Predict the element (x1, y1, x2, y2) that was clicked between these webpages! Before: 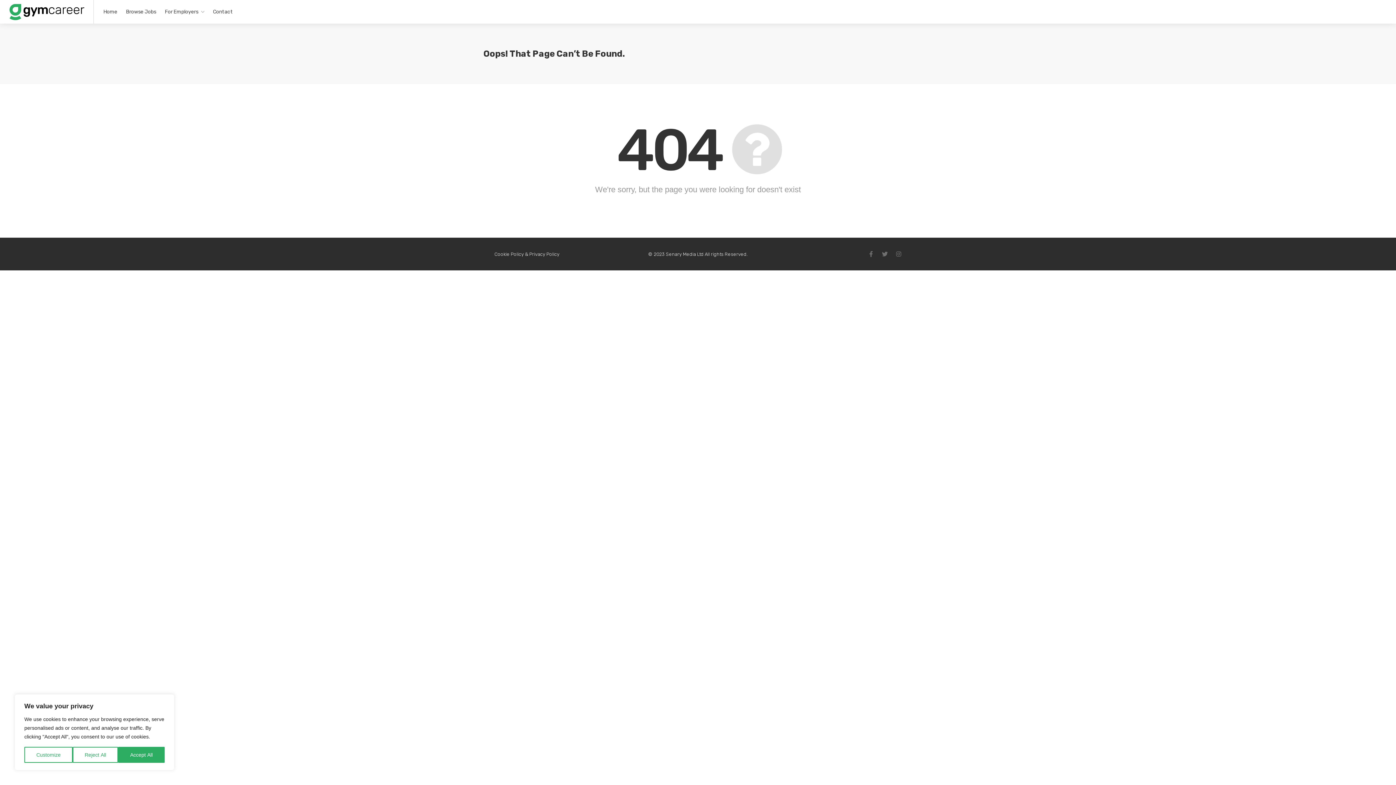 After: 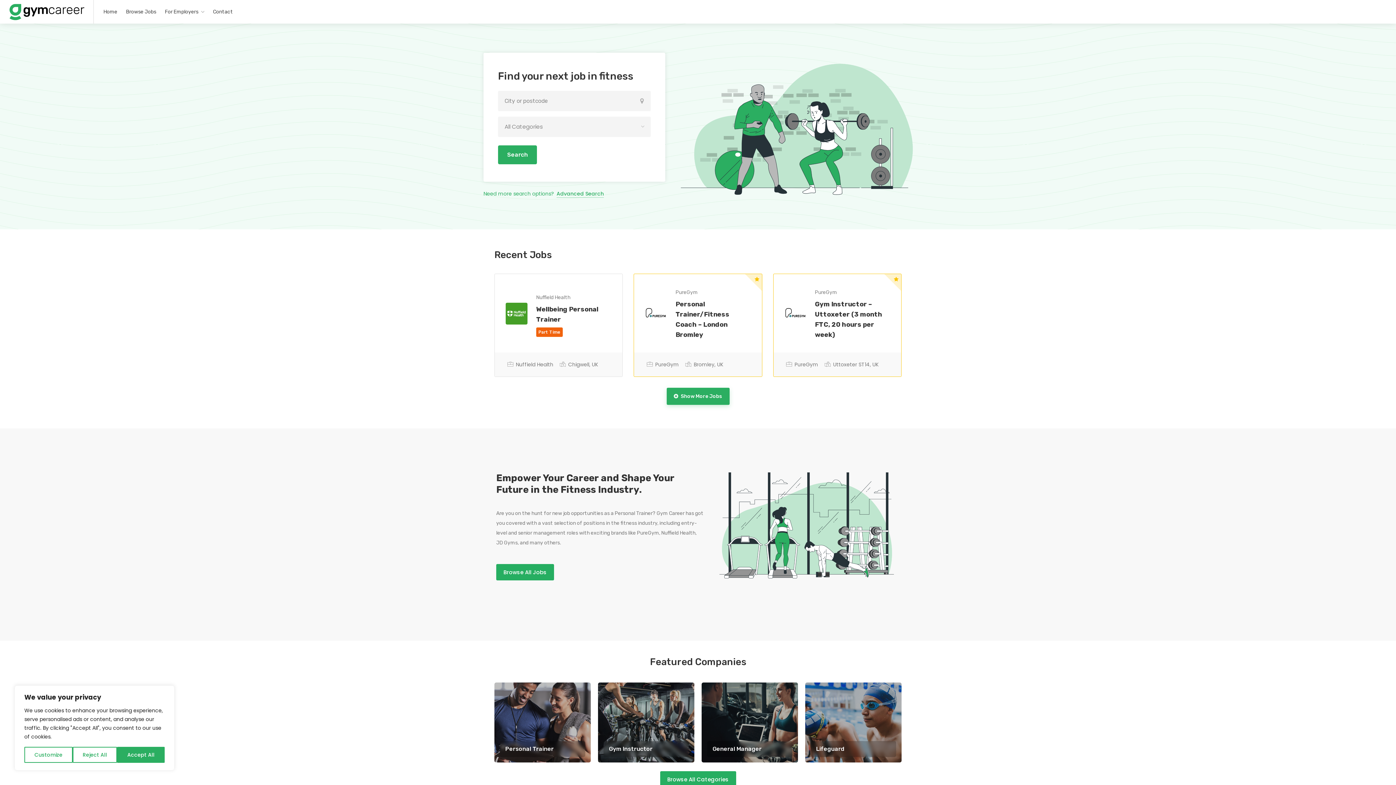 Action: bbox: (9, 16, 84, 22)